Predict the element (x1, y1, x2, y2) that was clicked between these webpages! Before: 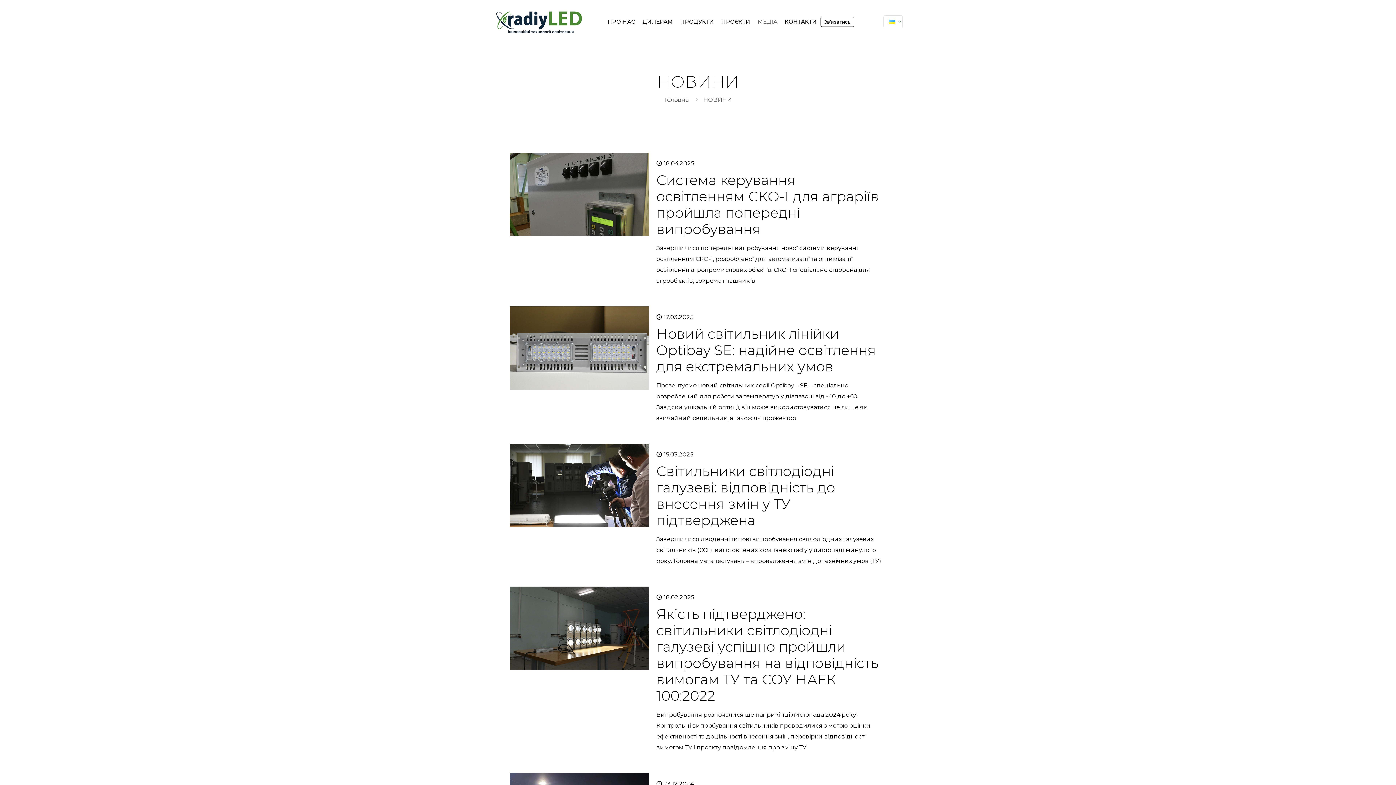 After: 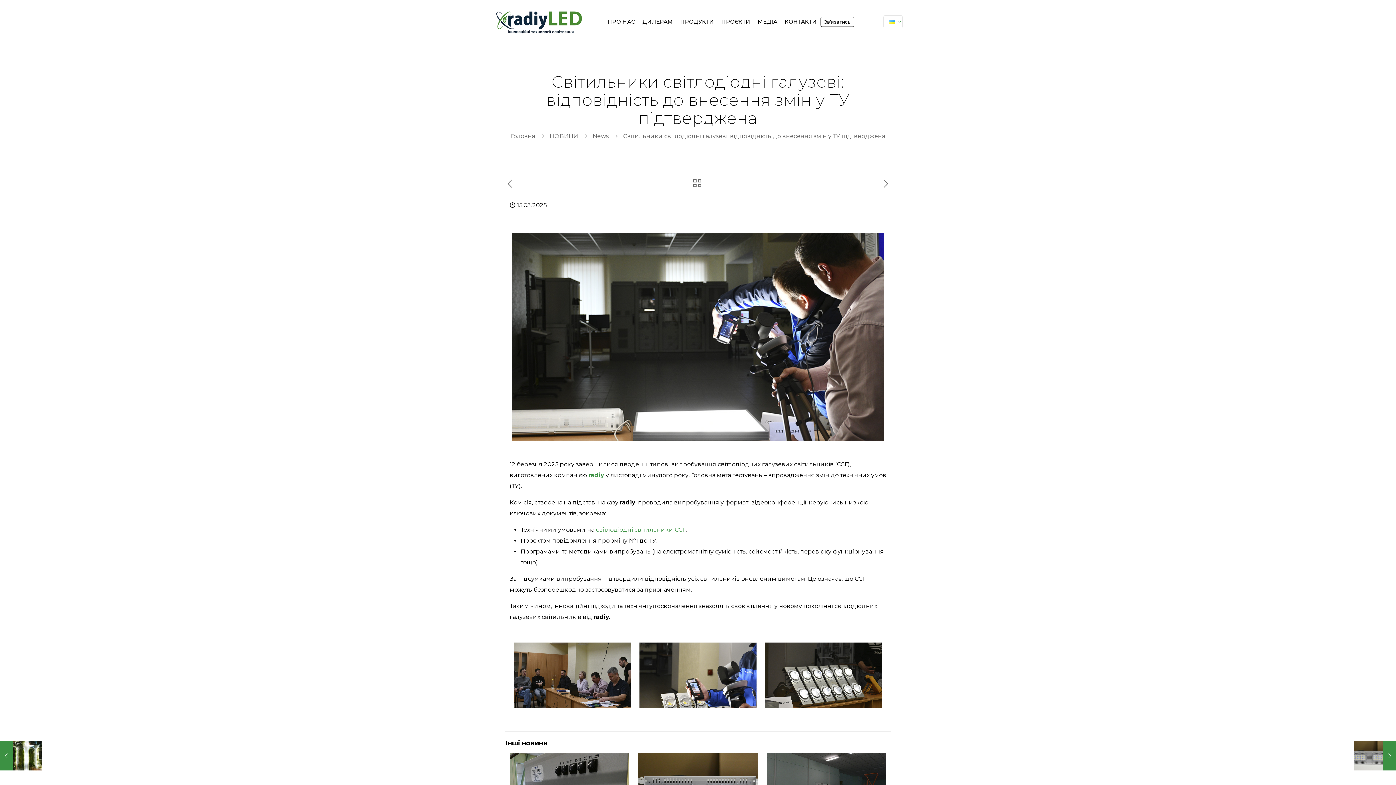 Action: bbox: (509, 444, 649, 527)